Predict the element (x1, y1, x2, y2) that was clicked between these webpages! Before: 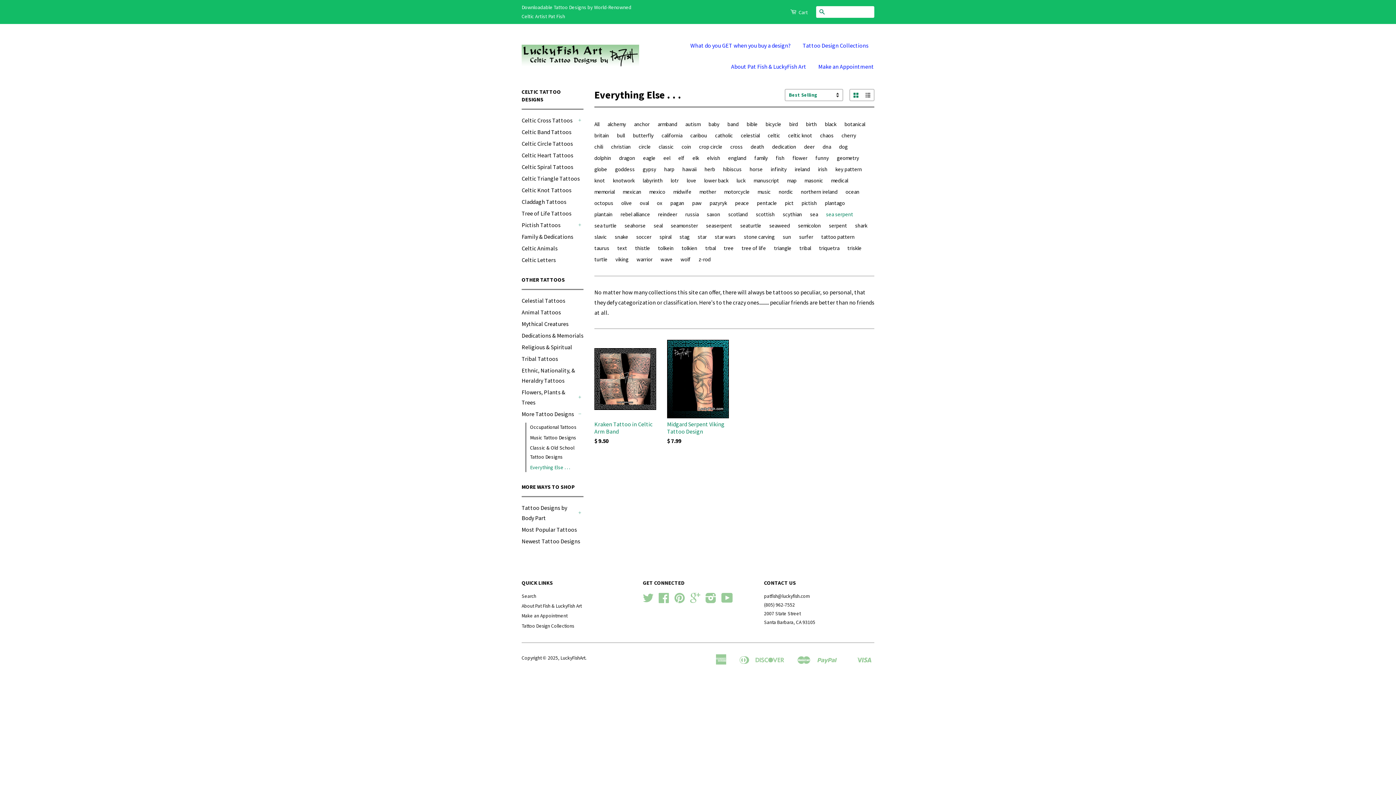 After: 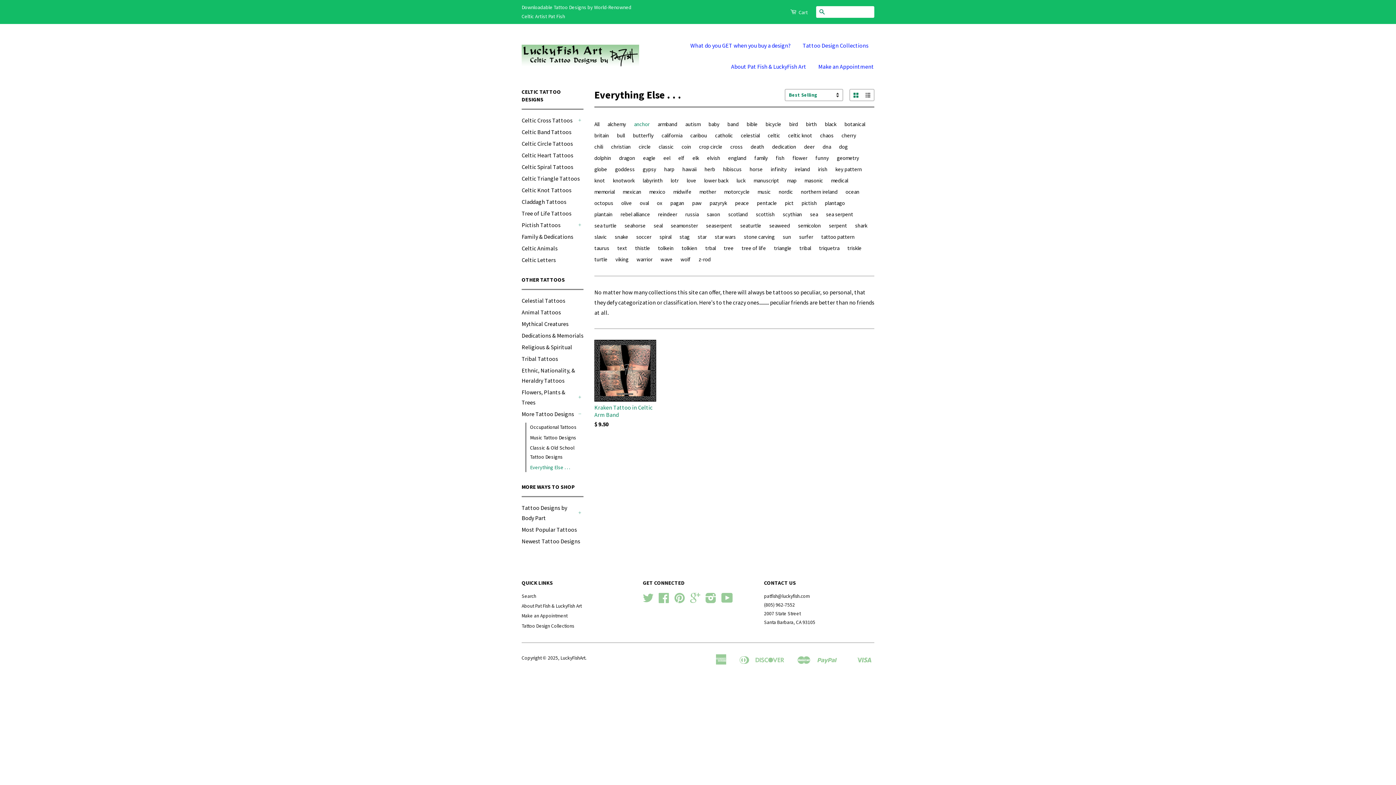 Action: label: anchor bbox: (634, 118, 652, 129)